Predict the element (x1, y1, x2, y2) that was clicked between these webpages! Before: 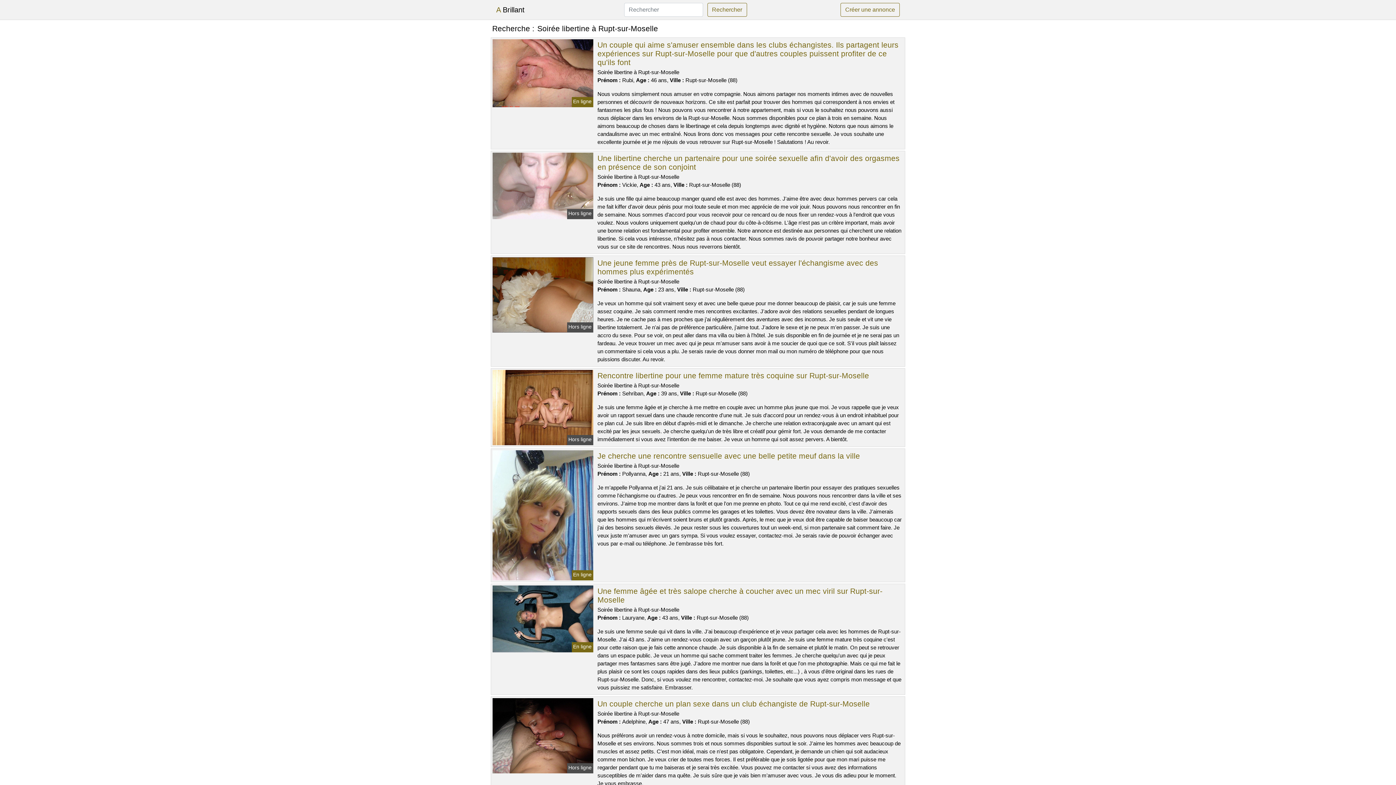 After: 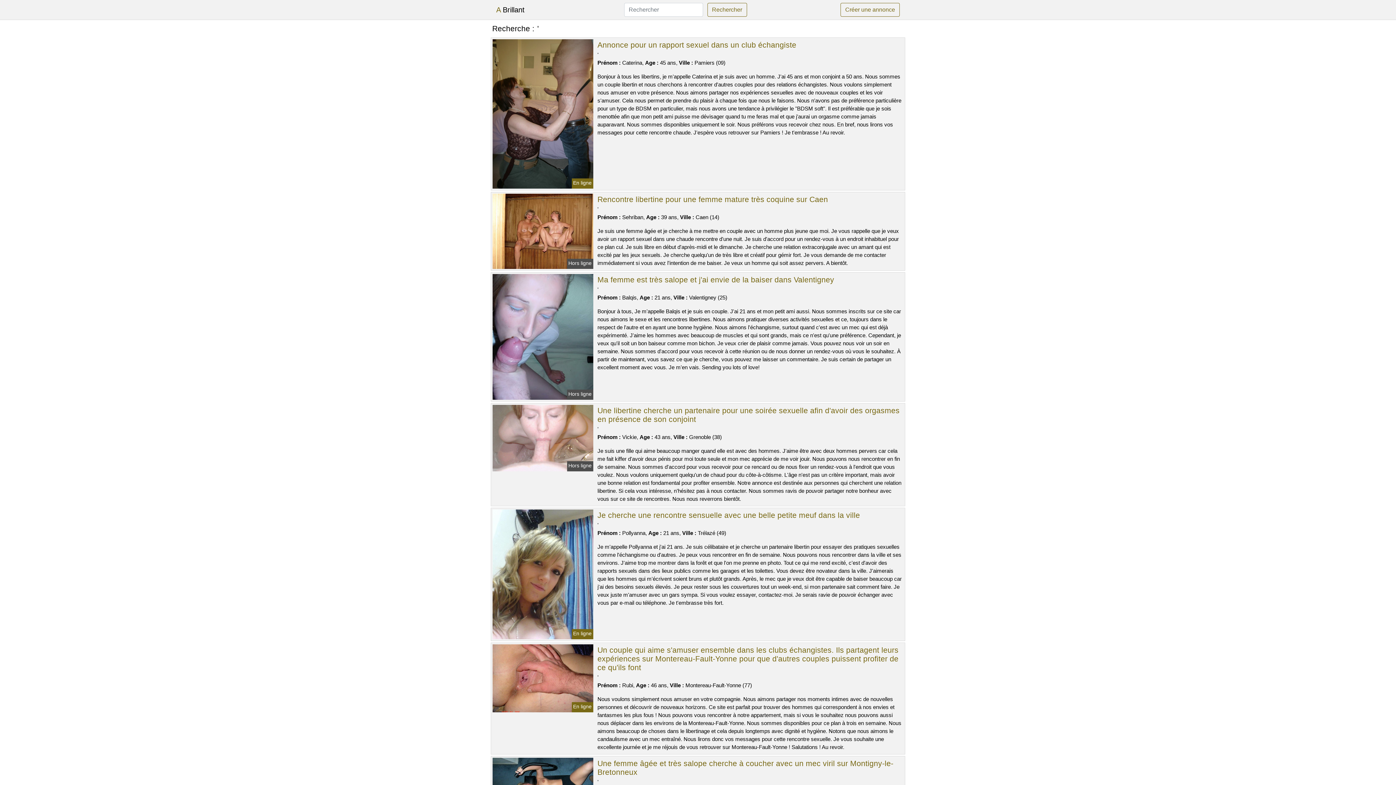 Action: bbox: (840, 2, 900, 16) label: Créer une annonce